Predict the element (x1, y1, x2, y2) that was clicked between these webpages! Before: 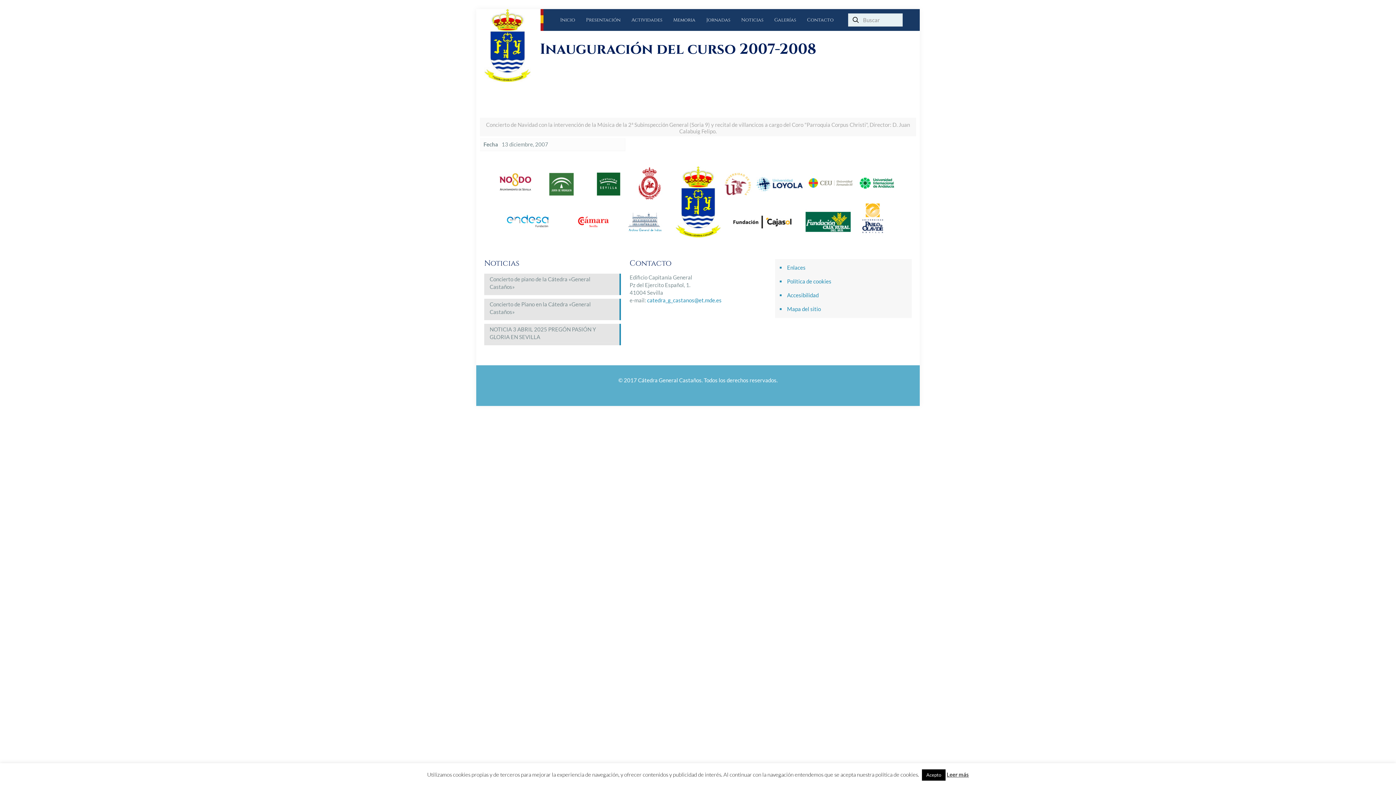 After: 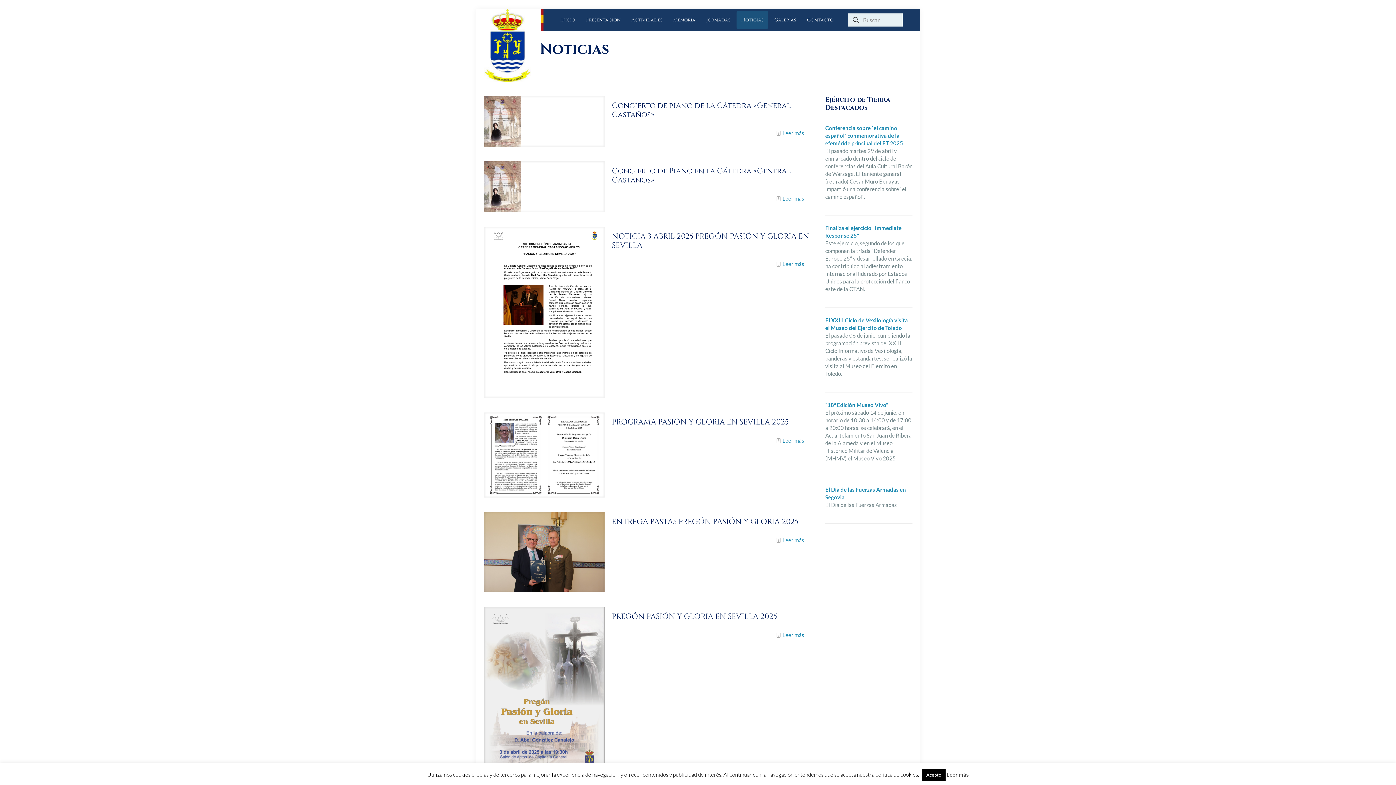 Action: label: Noticias bbox: (736, 10, 768, 29)